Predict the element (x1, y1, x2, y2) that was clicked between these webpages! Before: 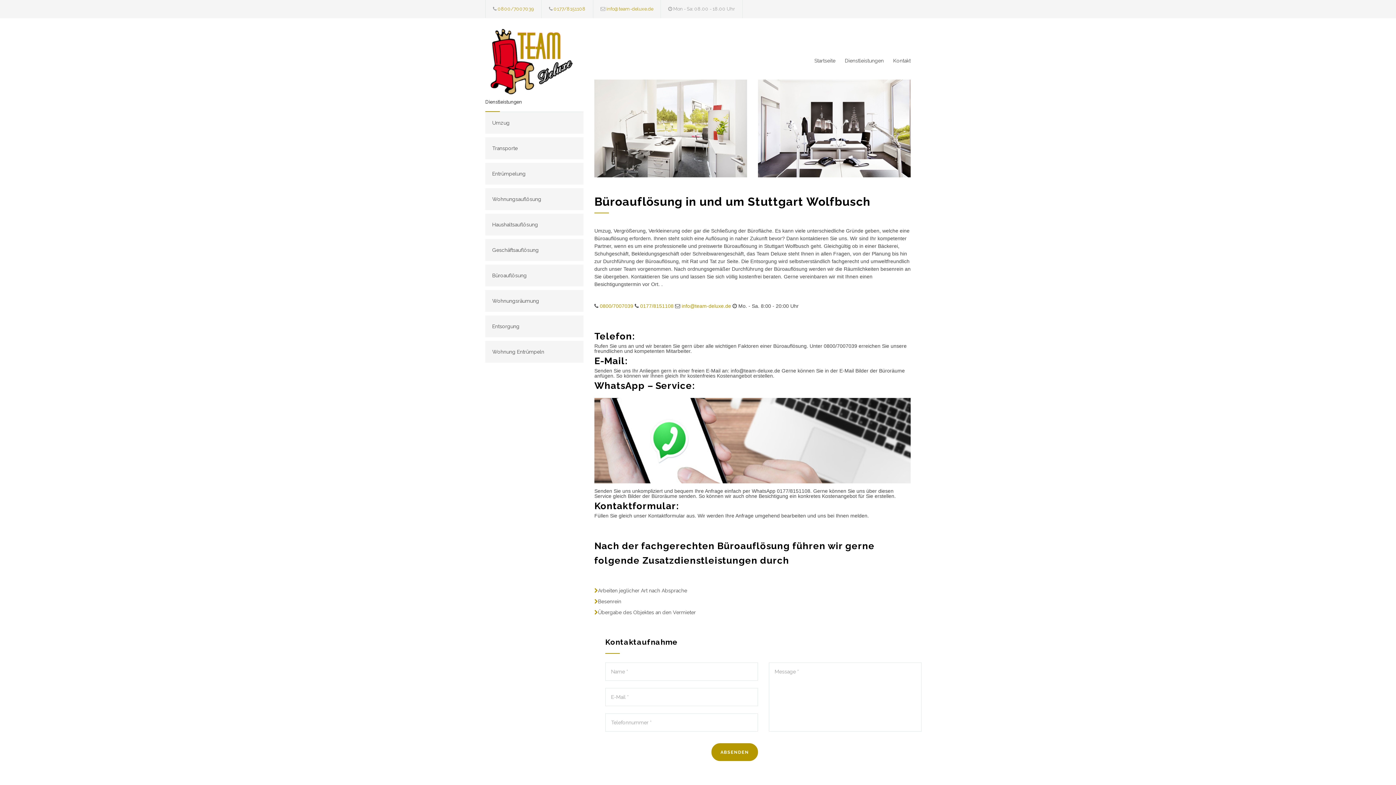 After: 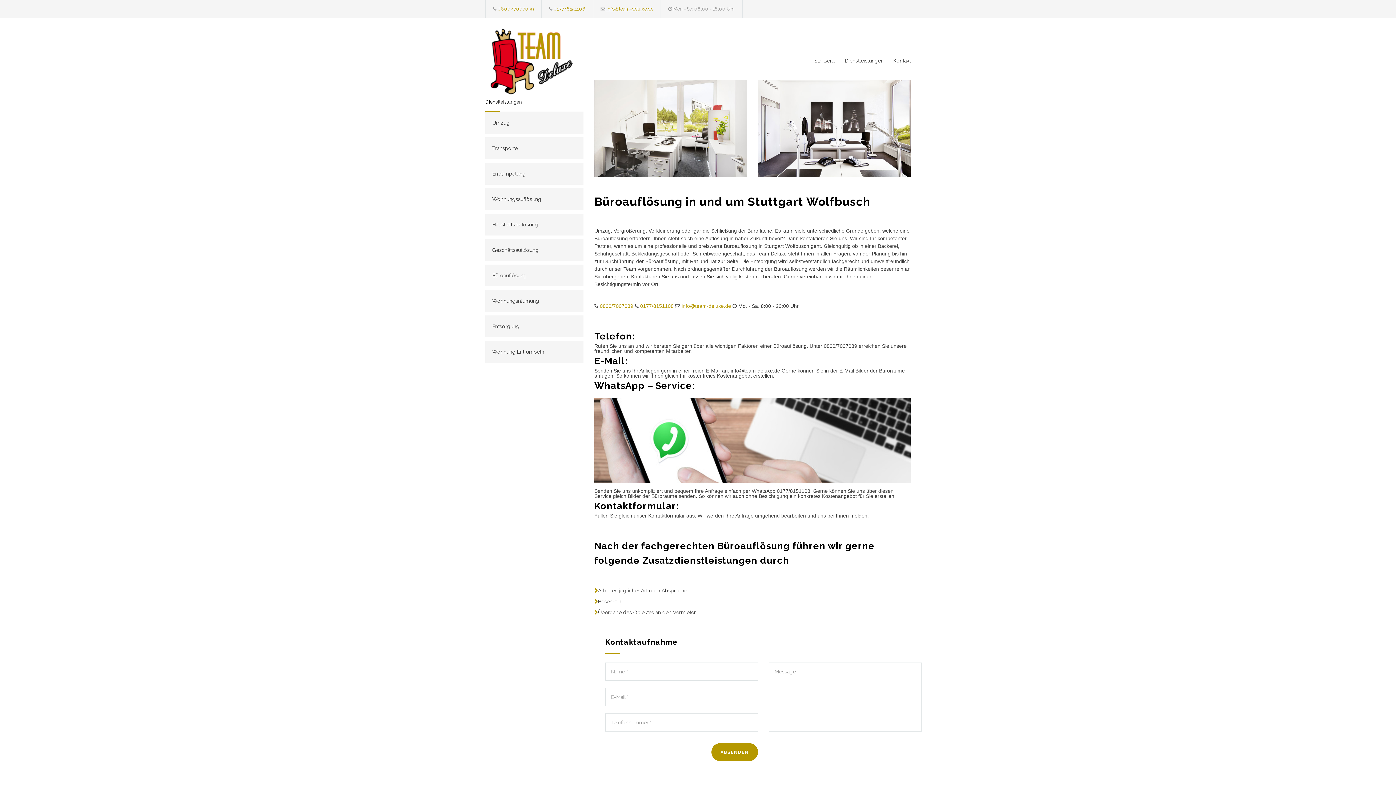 Action: label: info@team-deluxe.de bbox: (606, 6, 653, 11)